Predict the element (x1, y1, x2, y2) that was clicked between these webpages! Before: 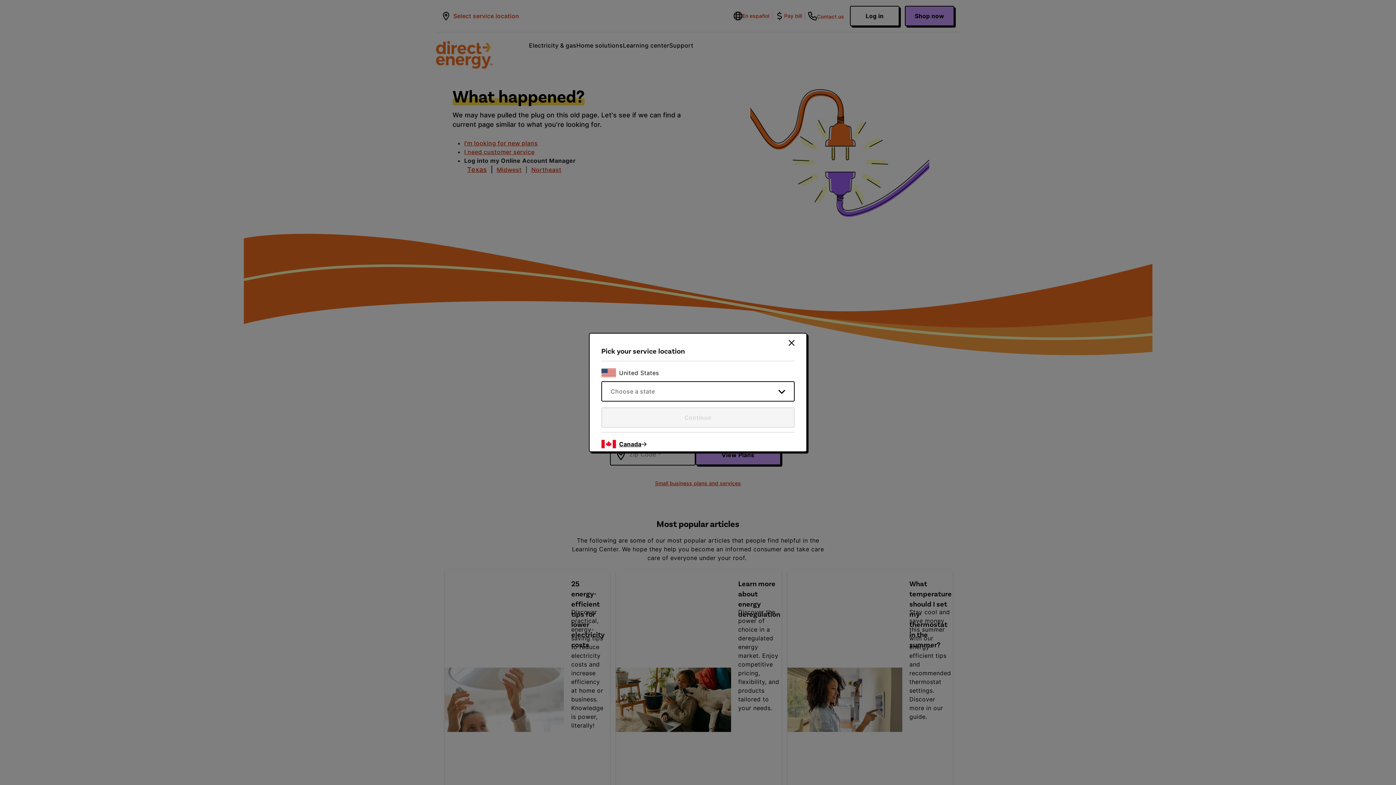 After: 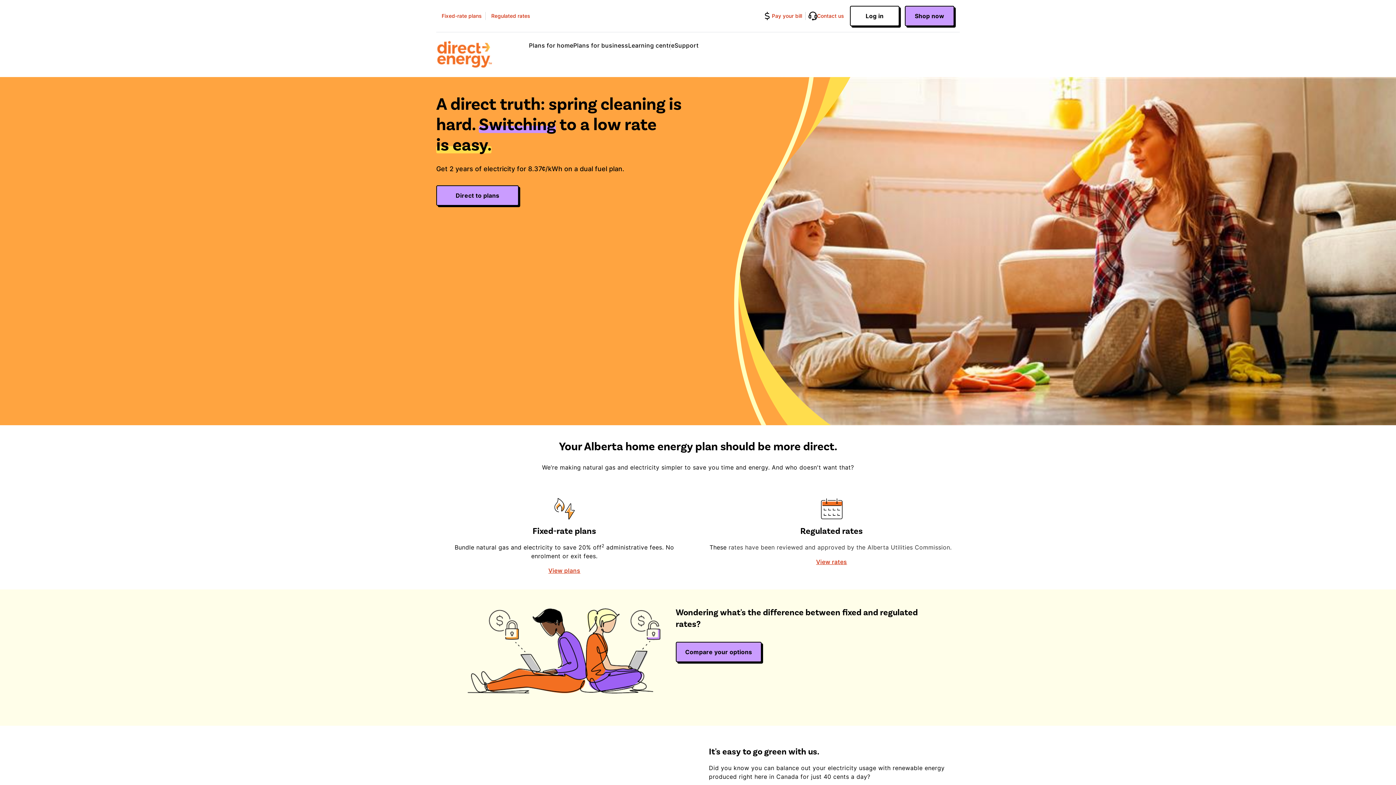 Action: label: Canada bbox: (619, 440, 646, 448)